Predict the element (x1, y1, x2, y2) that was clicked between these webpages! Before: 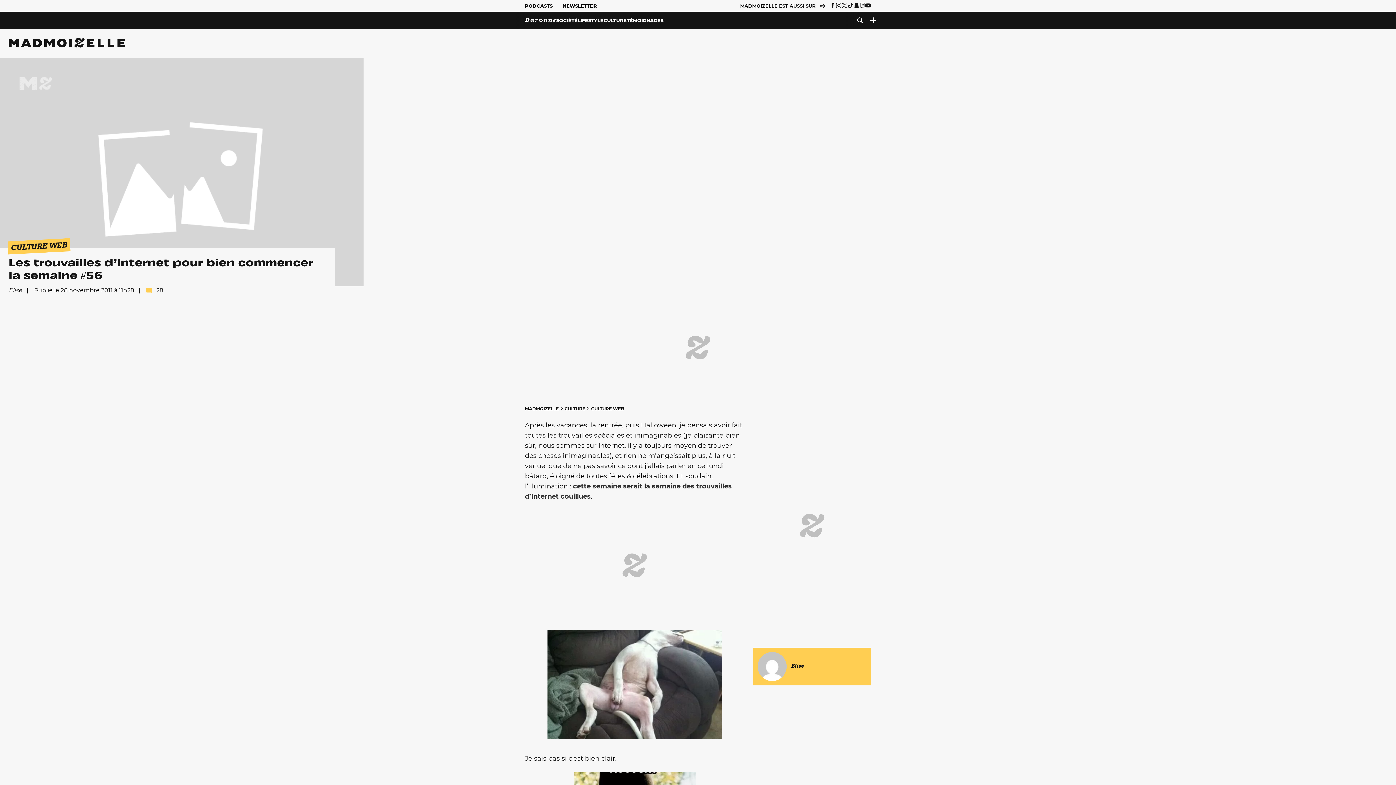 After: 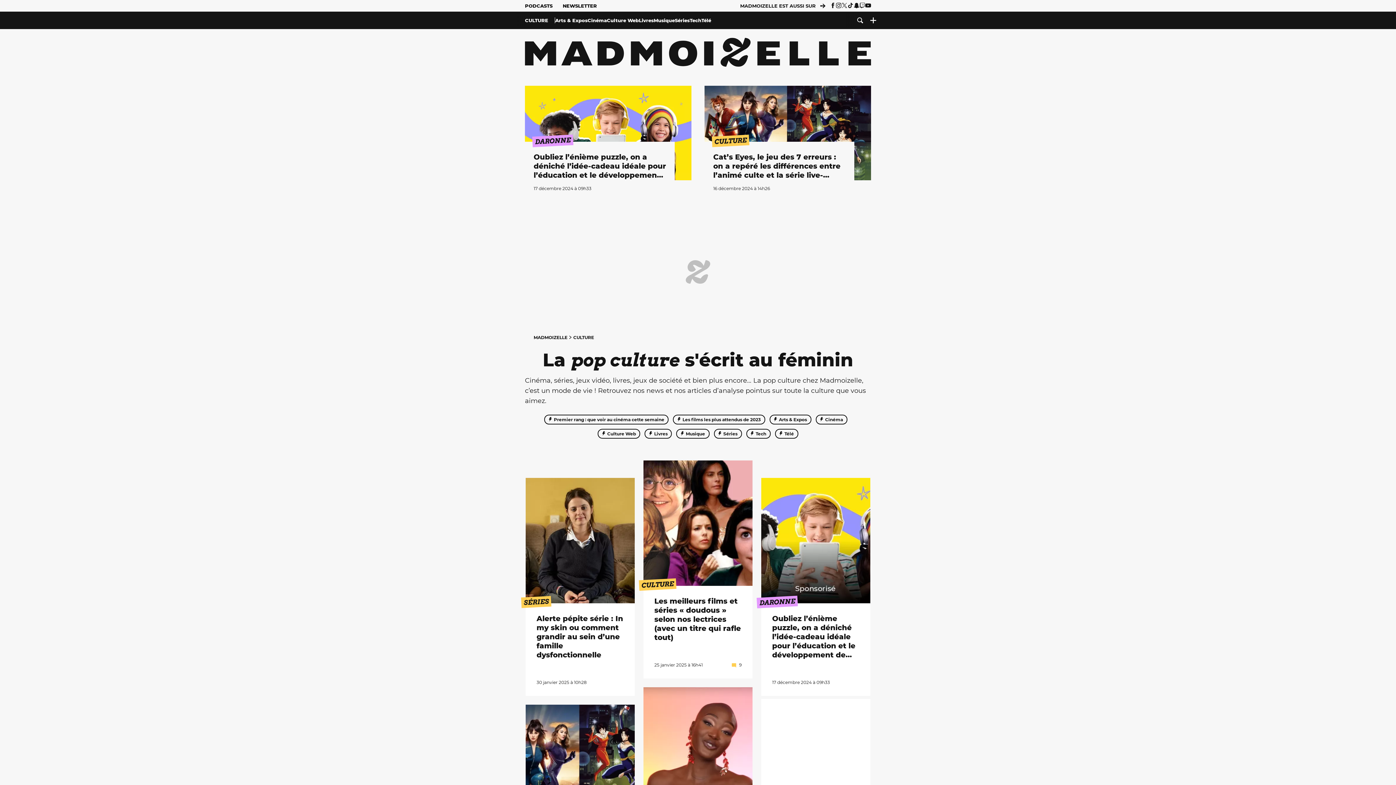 Action: label: CULTURE bbox: (603, 11, 626, 29)